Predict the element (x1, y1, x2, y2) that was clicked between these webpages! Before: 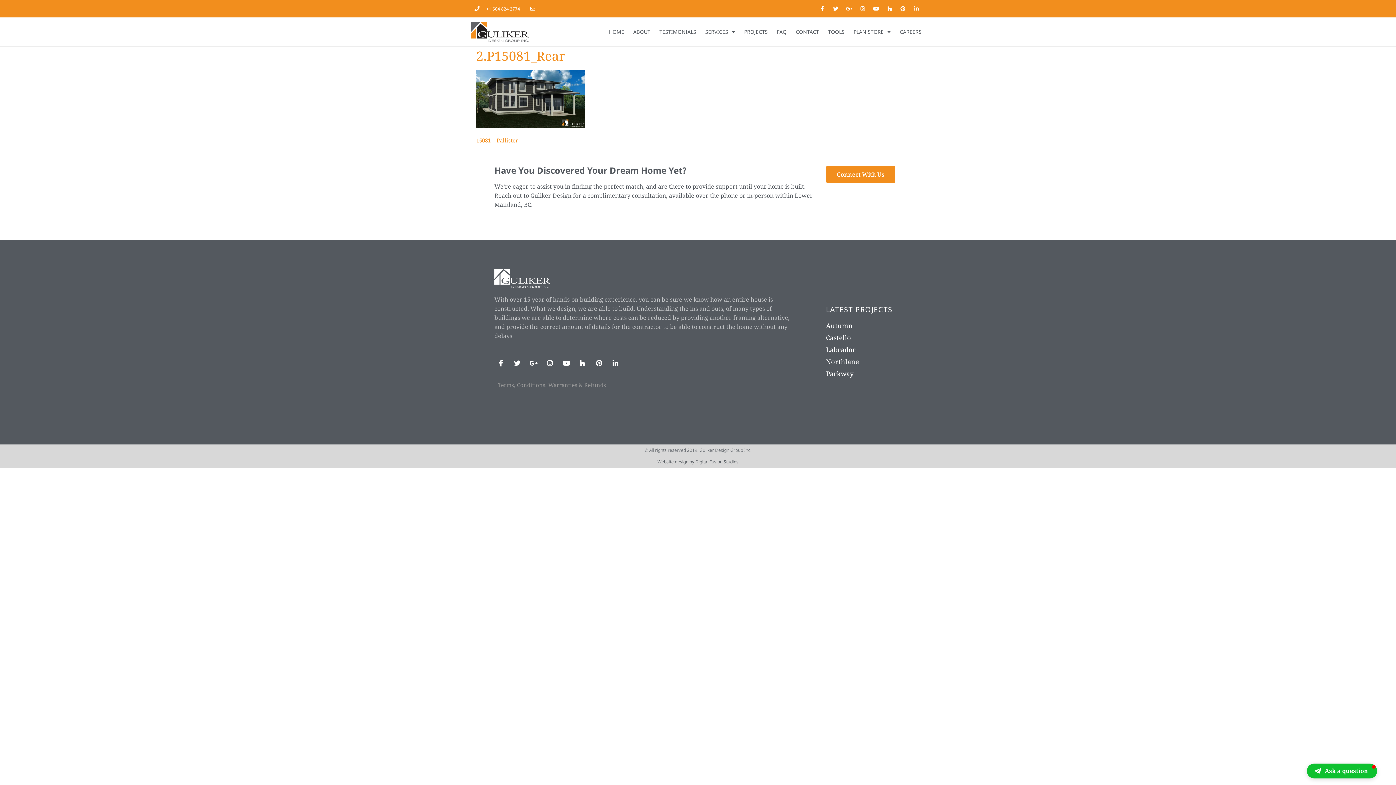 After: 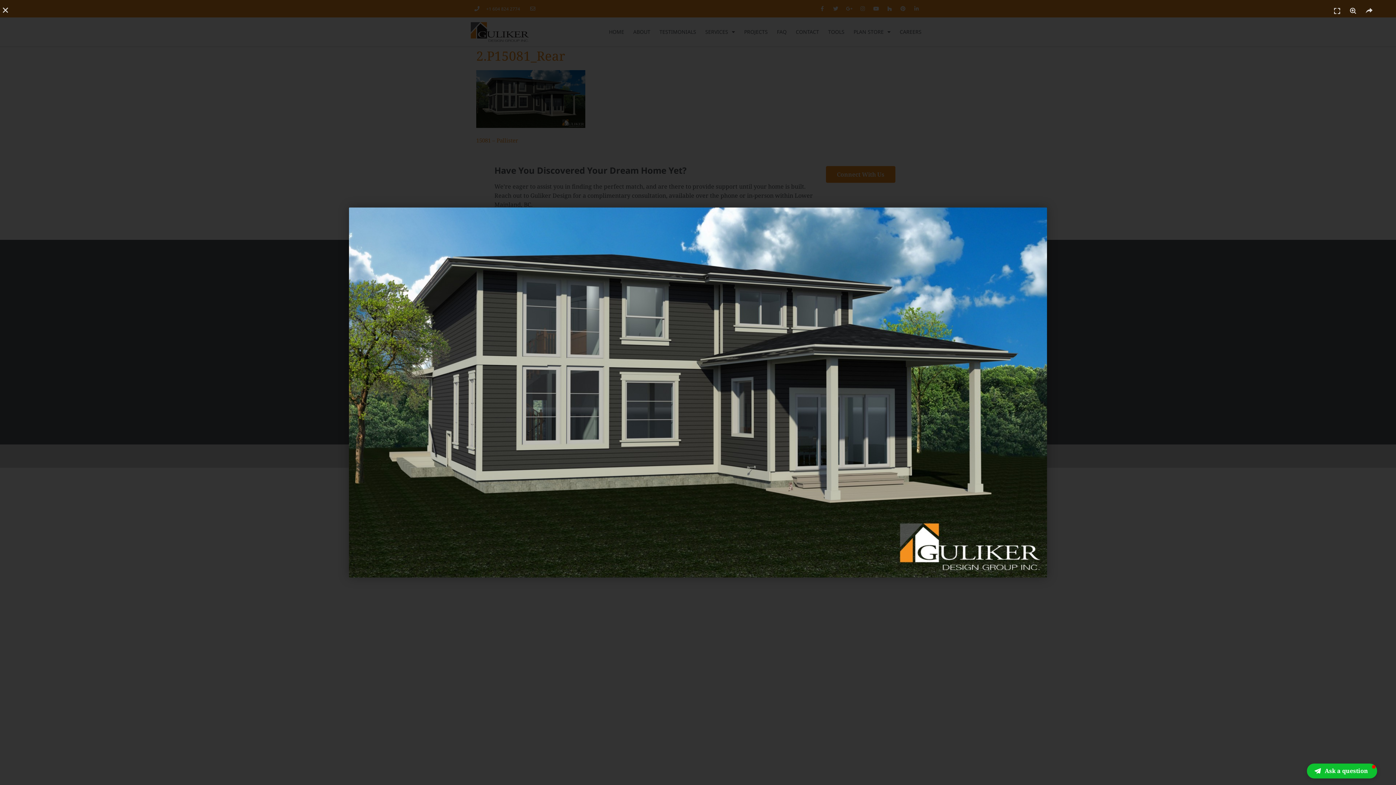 Action: bbox: (476, 94, 585, 102)